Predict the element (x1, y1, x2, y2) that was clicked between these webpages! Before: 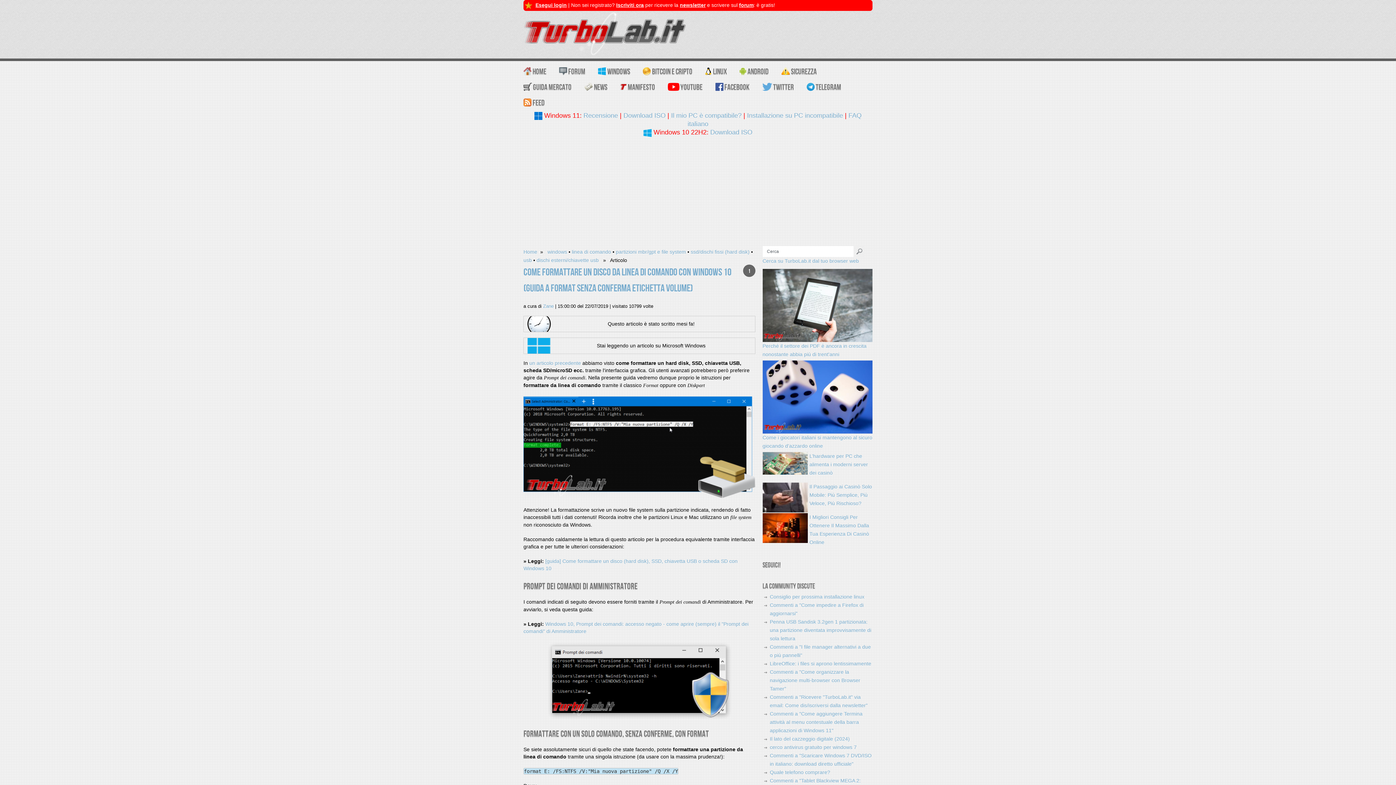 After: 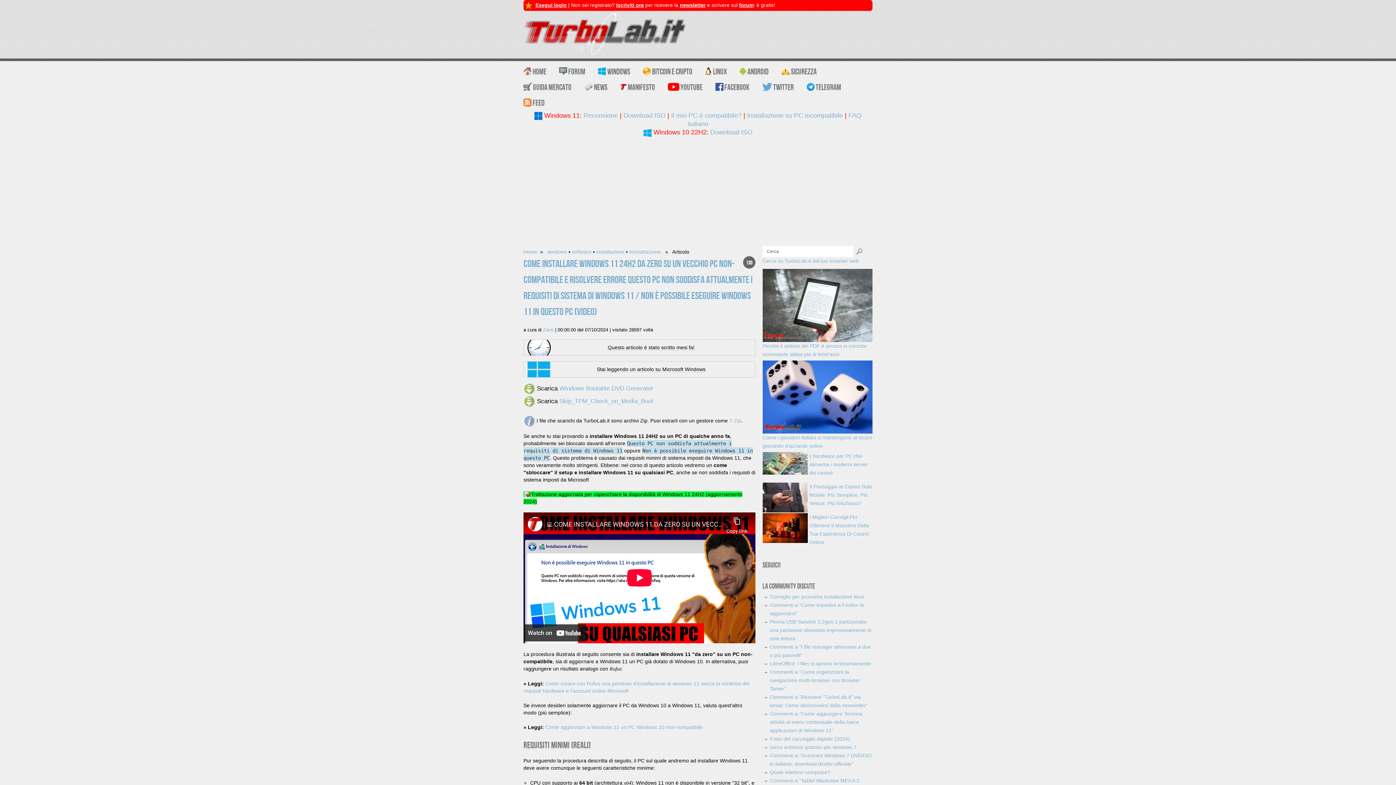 Action: bbox: (747, 112, 843, 119) label: Installazione su PC incompatibile